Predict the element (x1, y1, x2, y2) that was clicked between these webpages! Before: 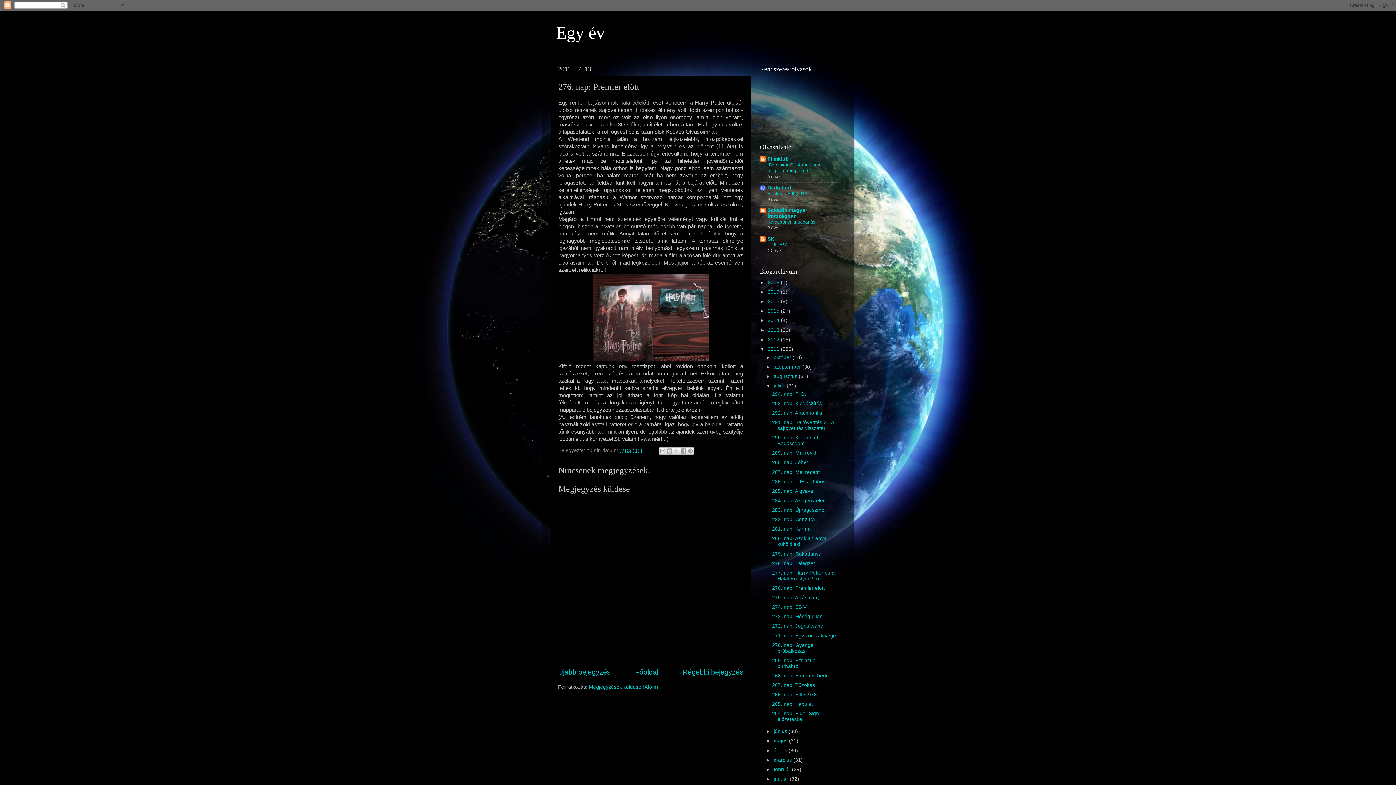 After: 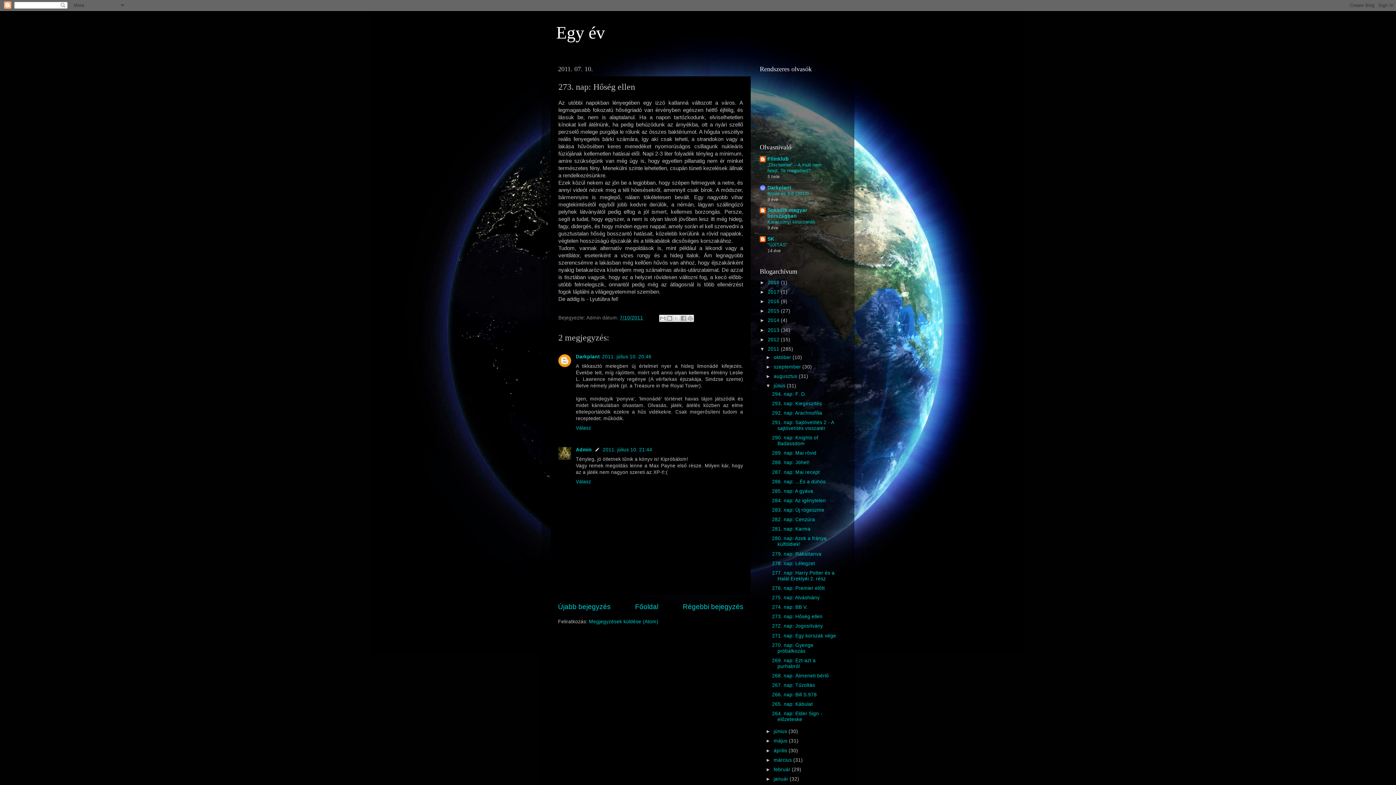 Action: bbox: (772, 614, 822, 619) label: 273. nap: Hőség ellen